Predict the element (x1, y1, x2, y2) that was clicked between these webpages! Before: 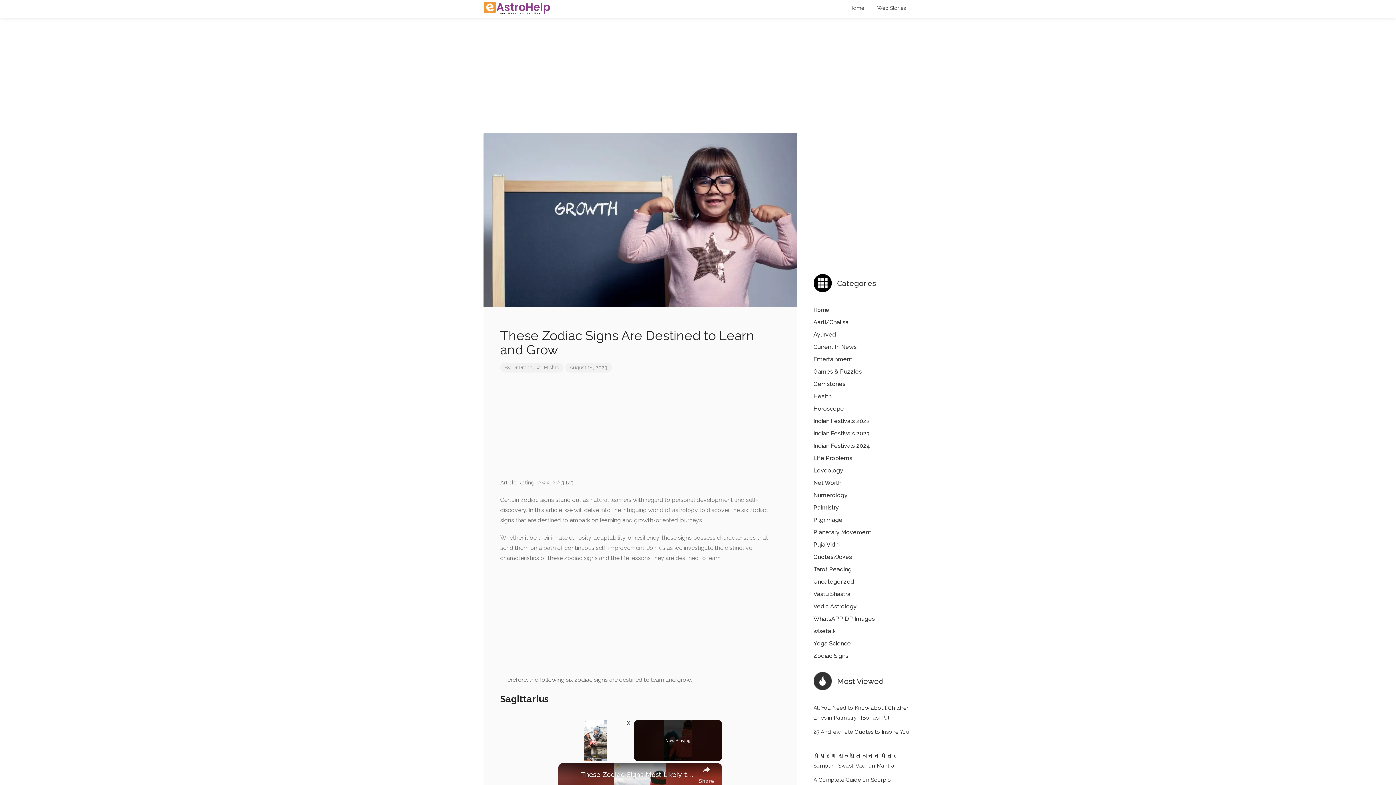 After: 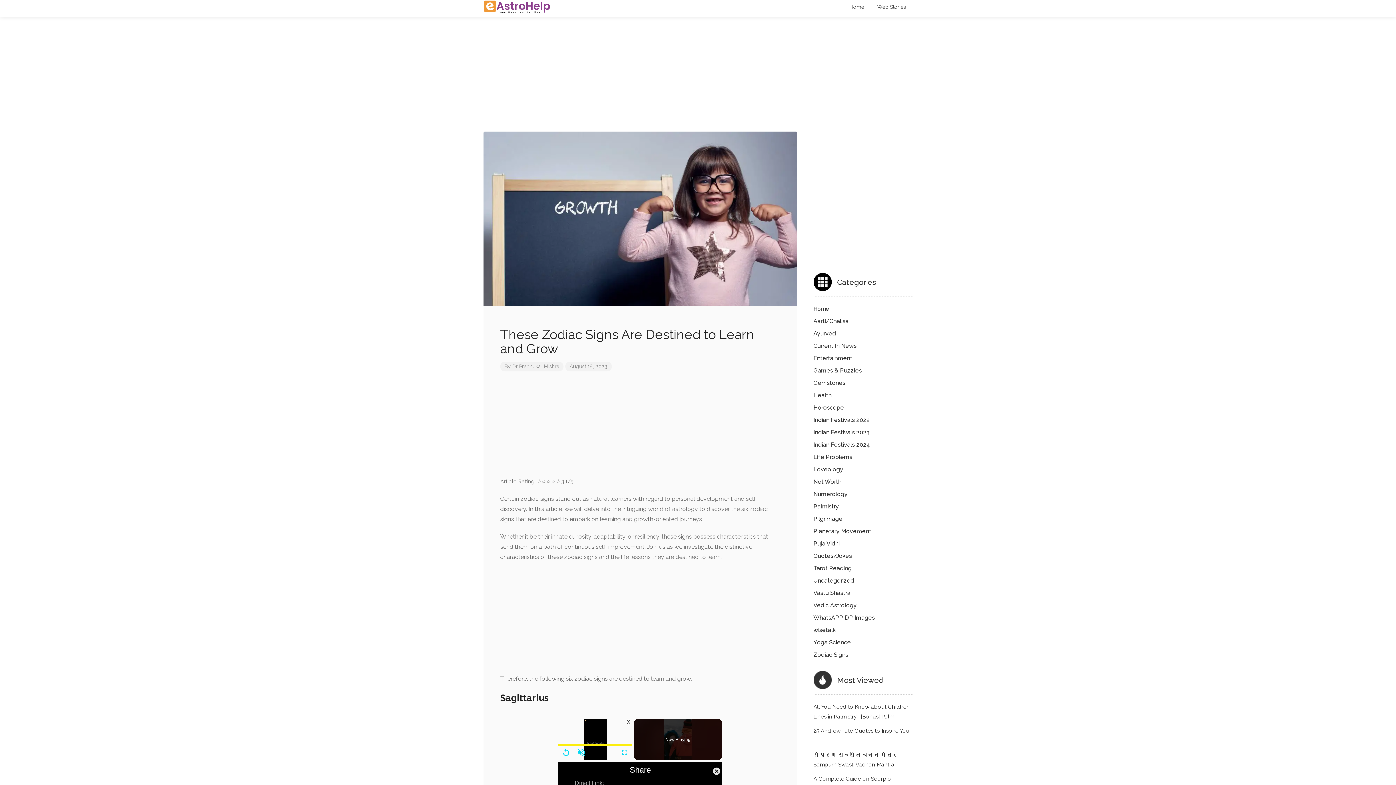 Action: label: Share bbox: (699, 763, 714, 786)